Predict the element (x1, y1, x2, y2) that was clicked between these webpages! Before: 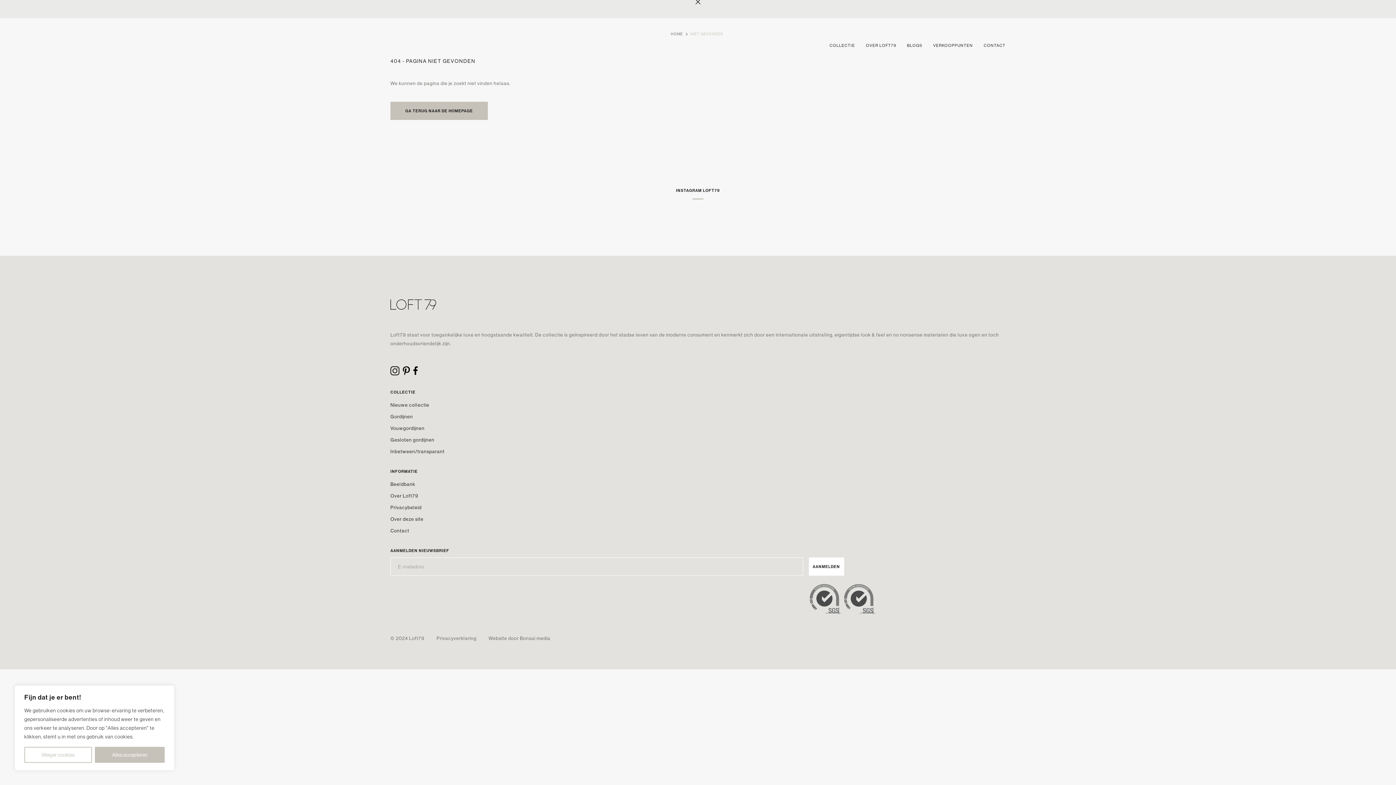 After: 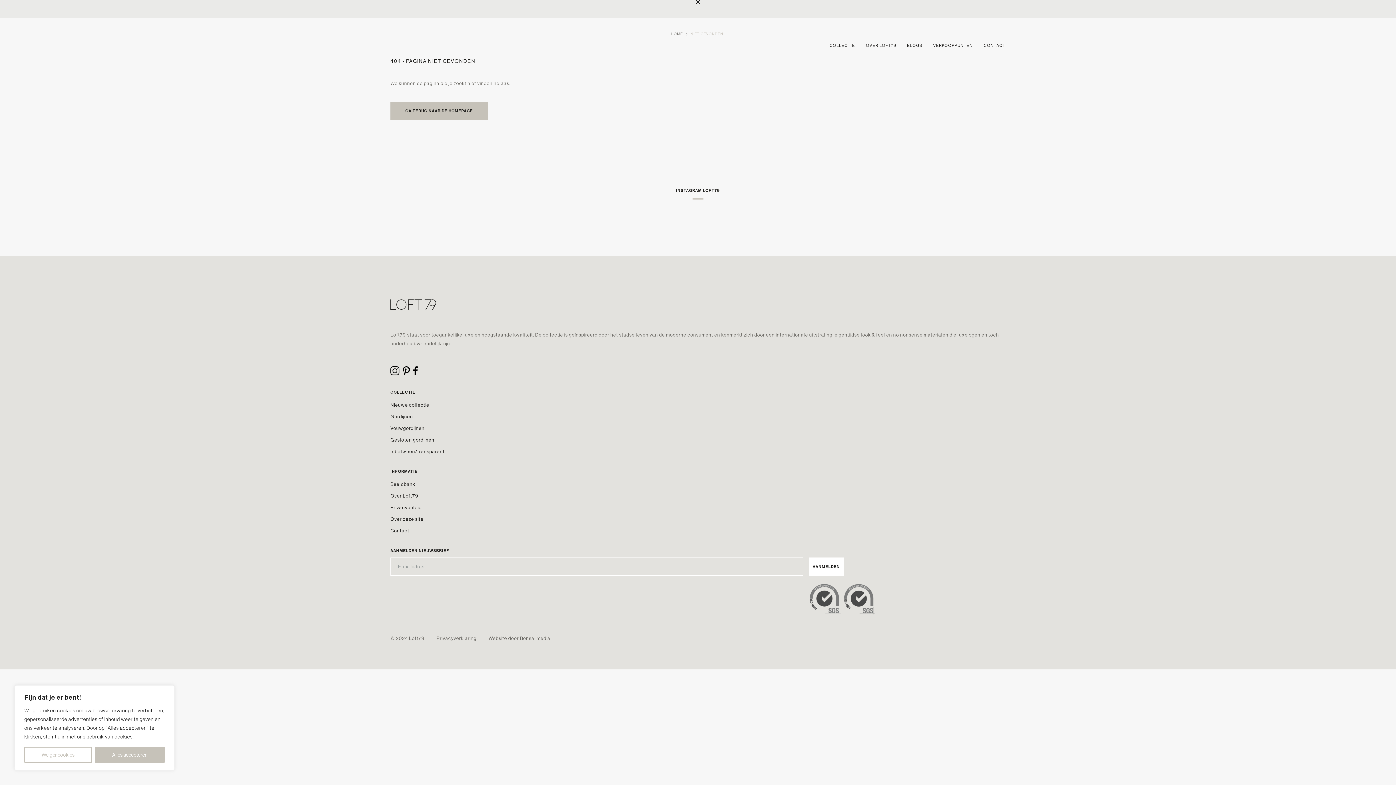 Action: bbox: (402, 366, 410, 378)